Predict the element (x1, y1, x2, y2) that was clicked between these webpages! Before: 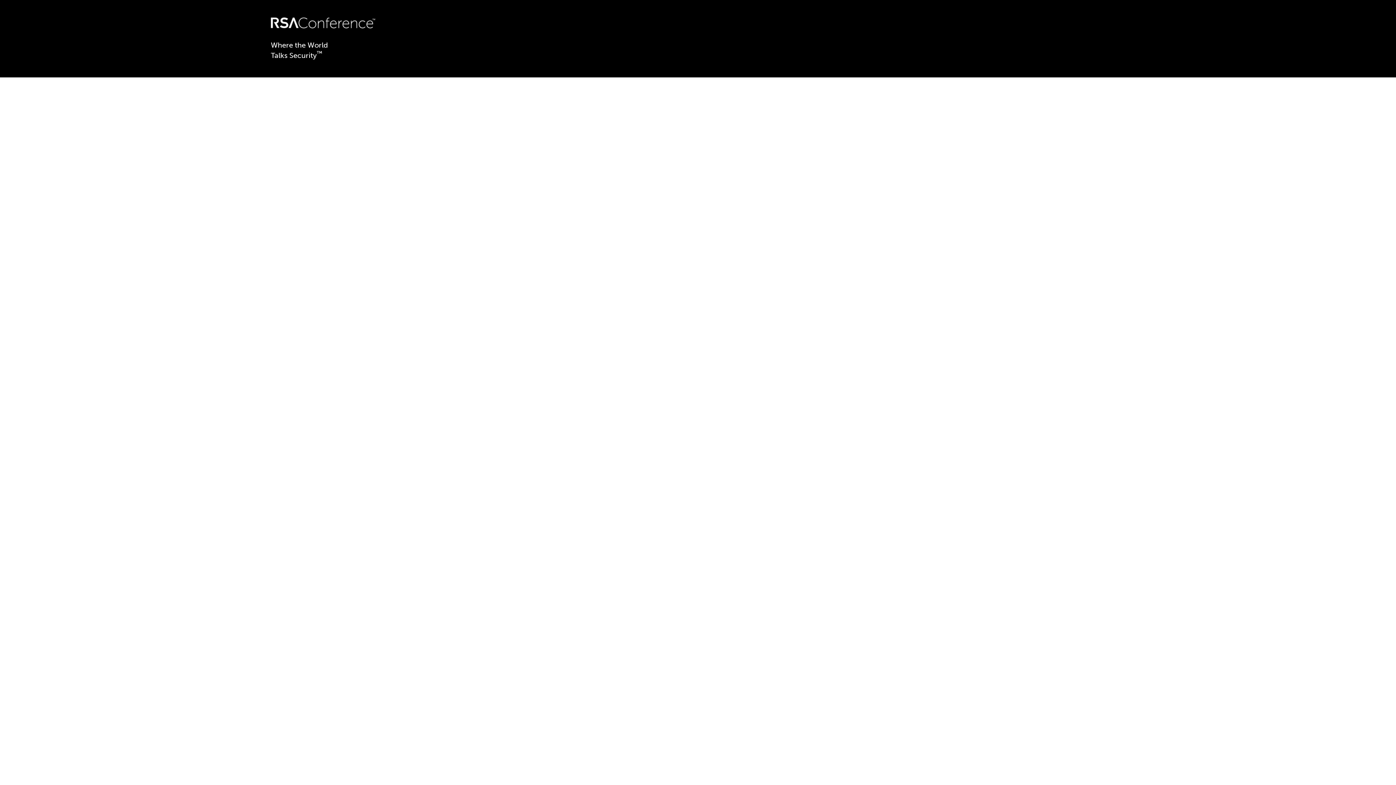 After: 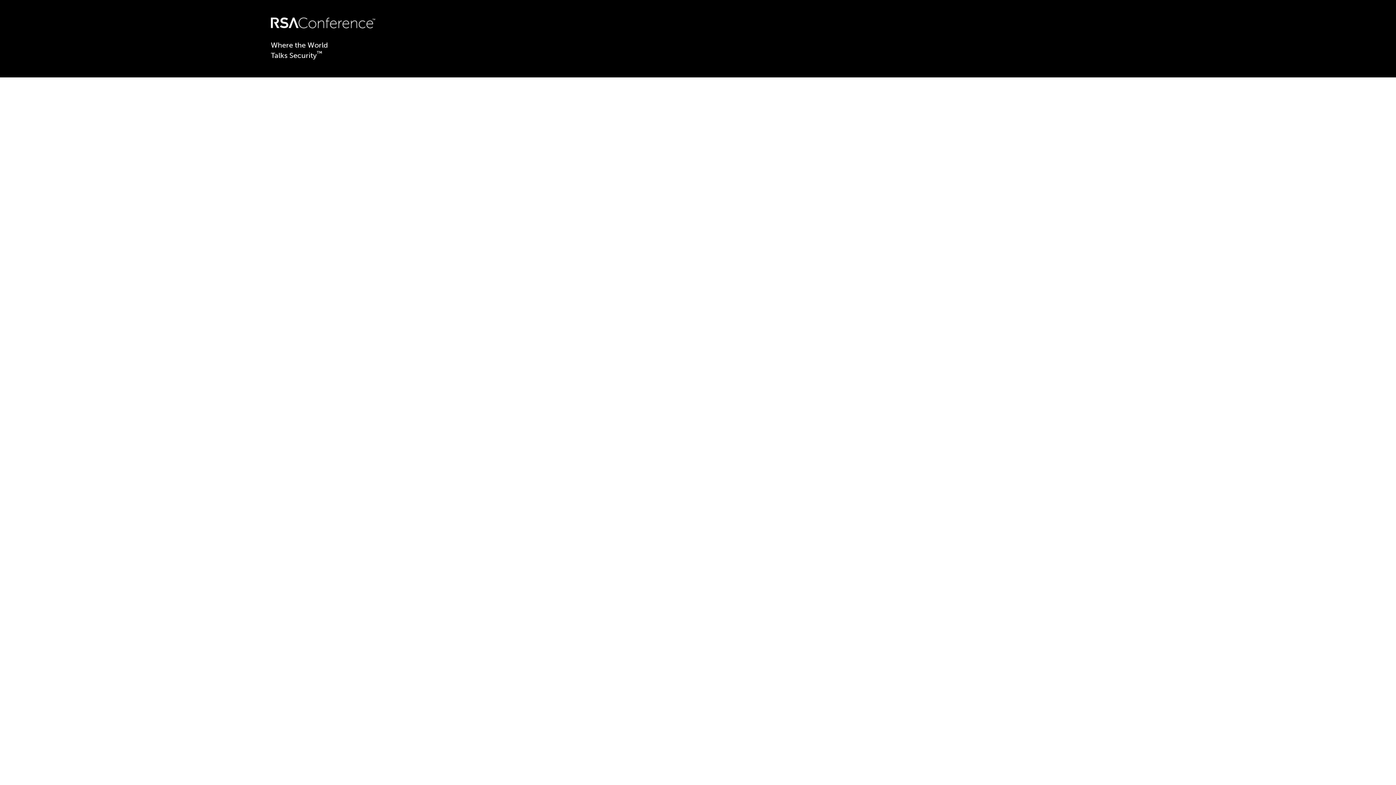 Action: bbox: (270, 22, 375, 29)